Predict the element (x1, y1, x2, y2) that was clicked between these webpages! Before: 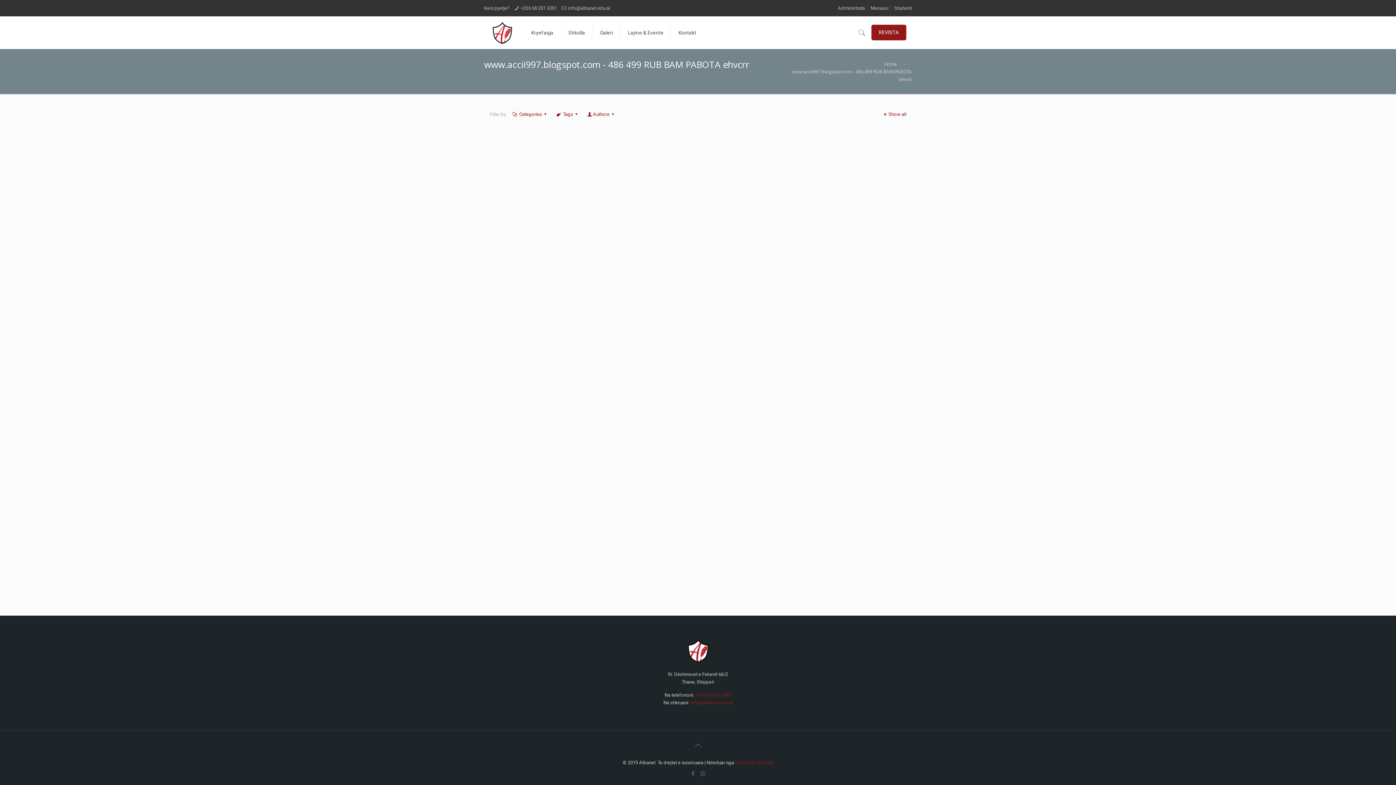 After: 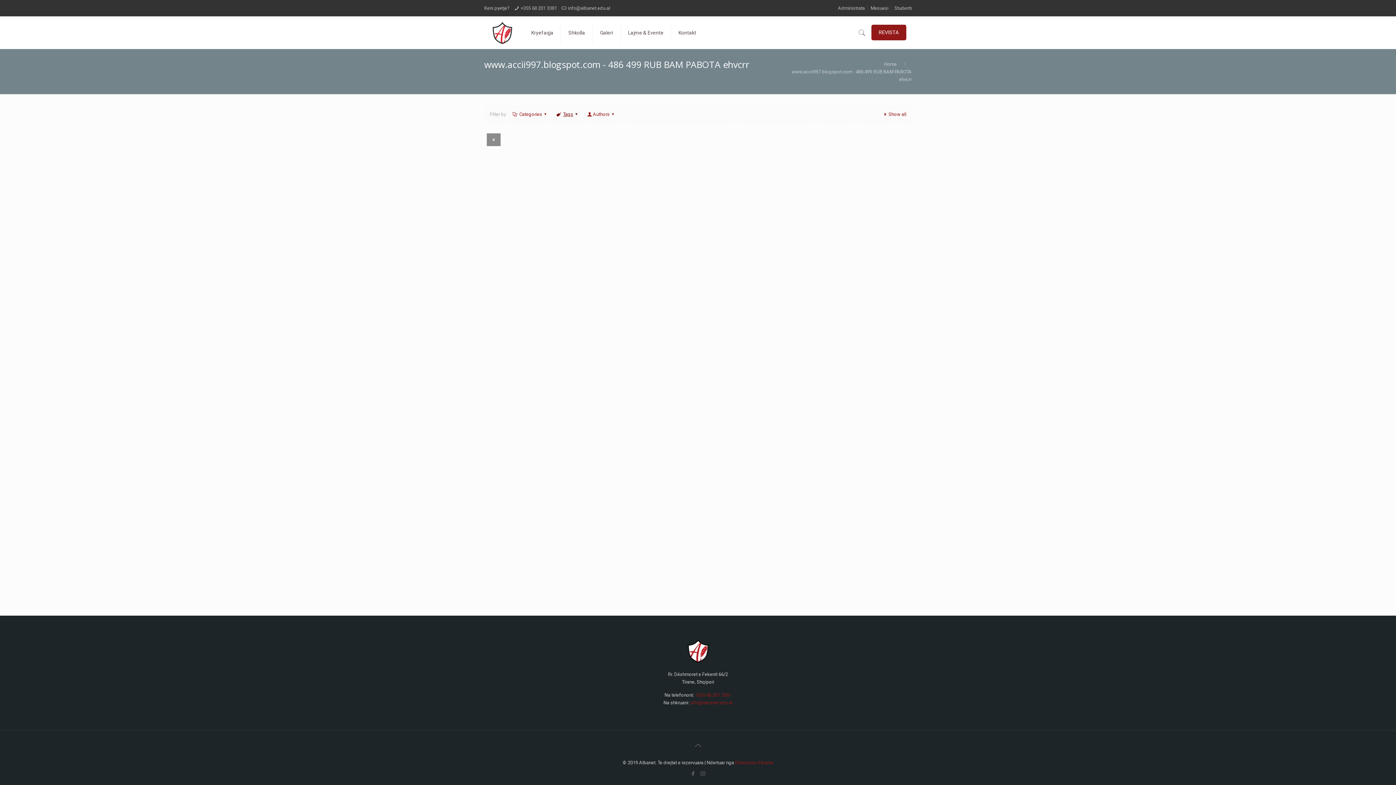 Action: label: Tags bbox: (555, 111, 581, 117)